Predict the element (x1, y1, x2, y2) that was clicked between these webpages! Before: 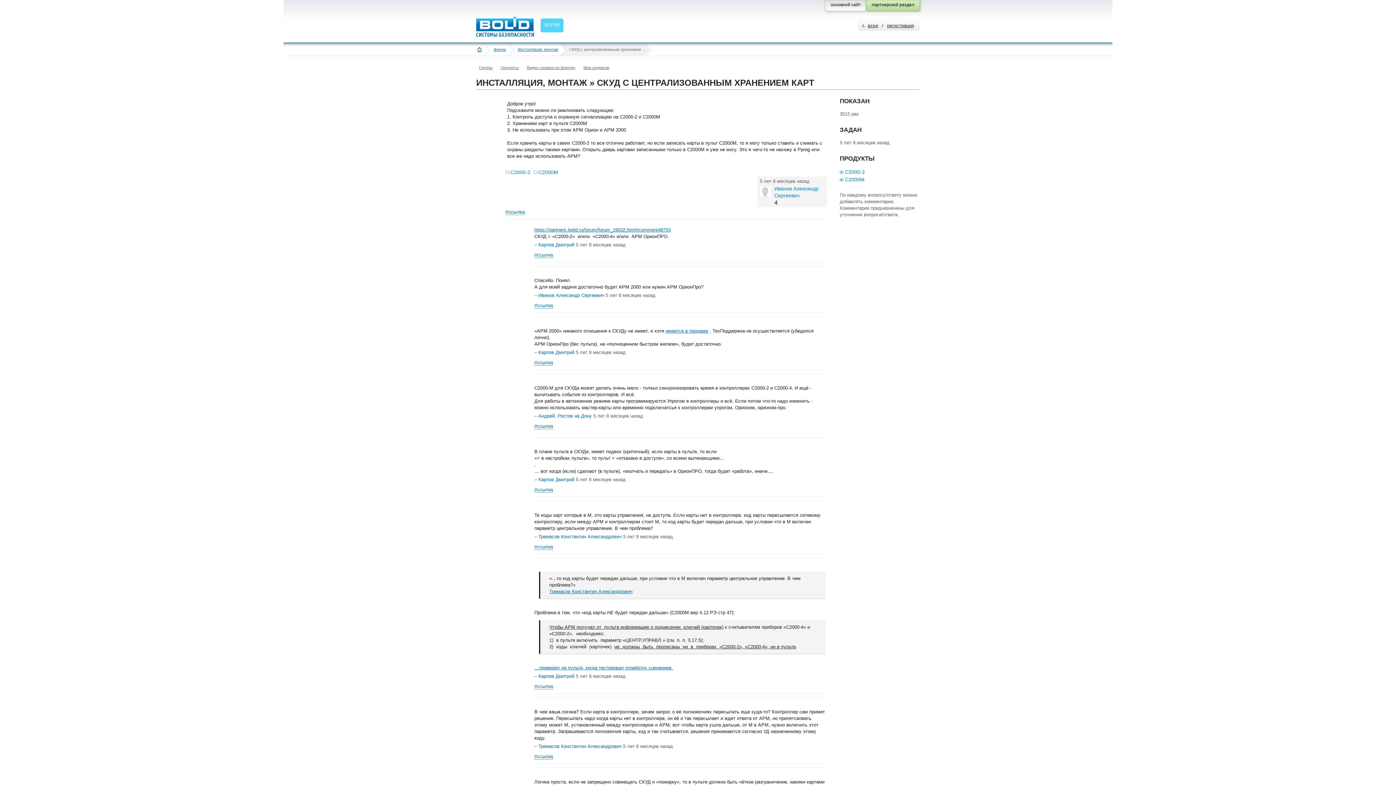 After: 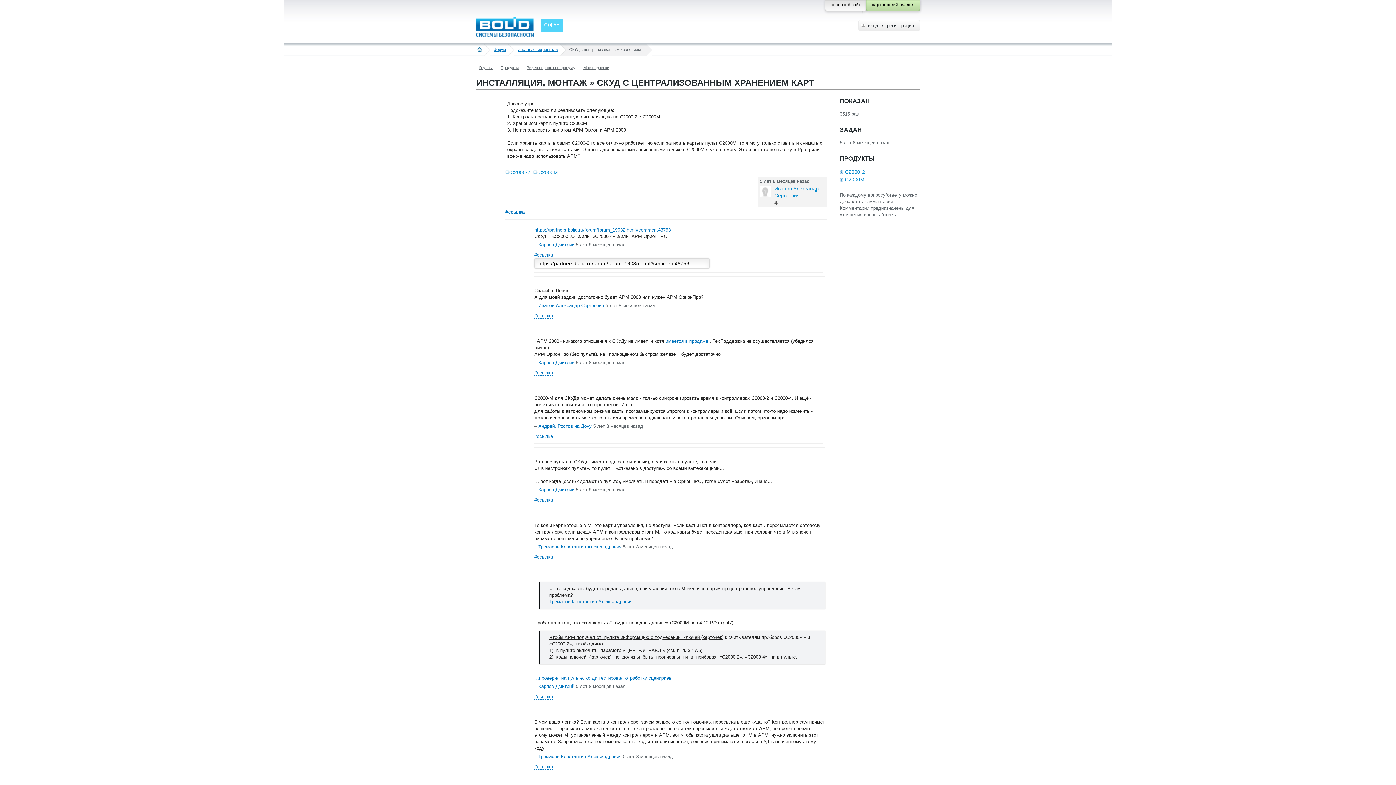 Action: bbox: (534, 252, 553, 258) label: #ссылка